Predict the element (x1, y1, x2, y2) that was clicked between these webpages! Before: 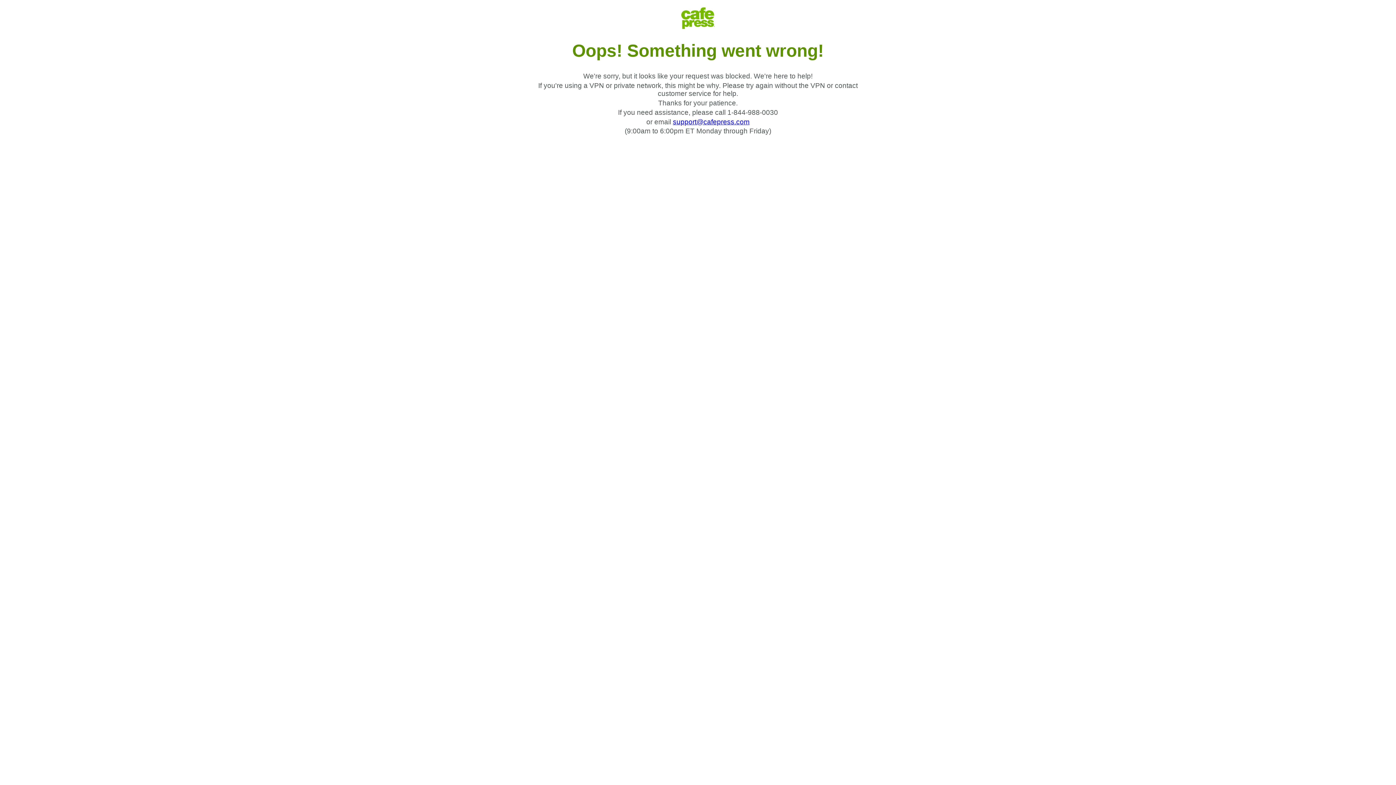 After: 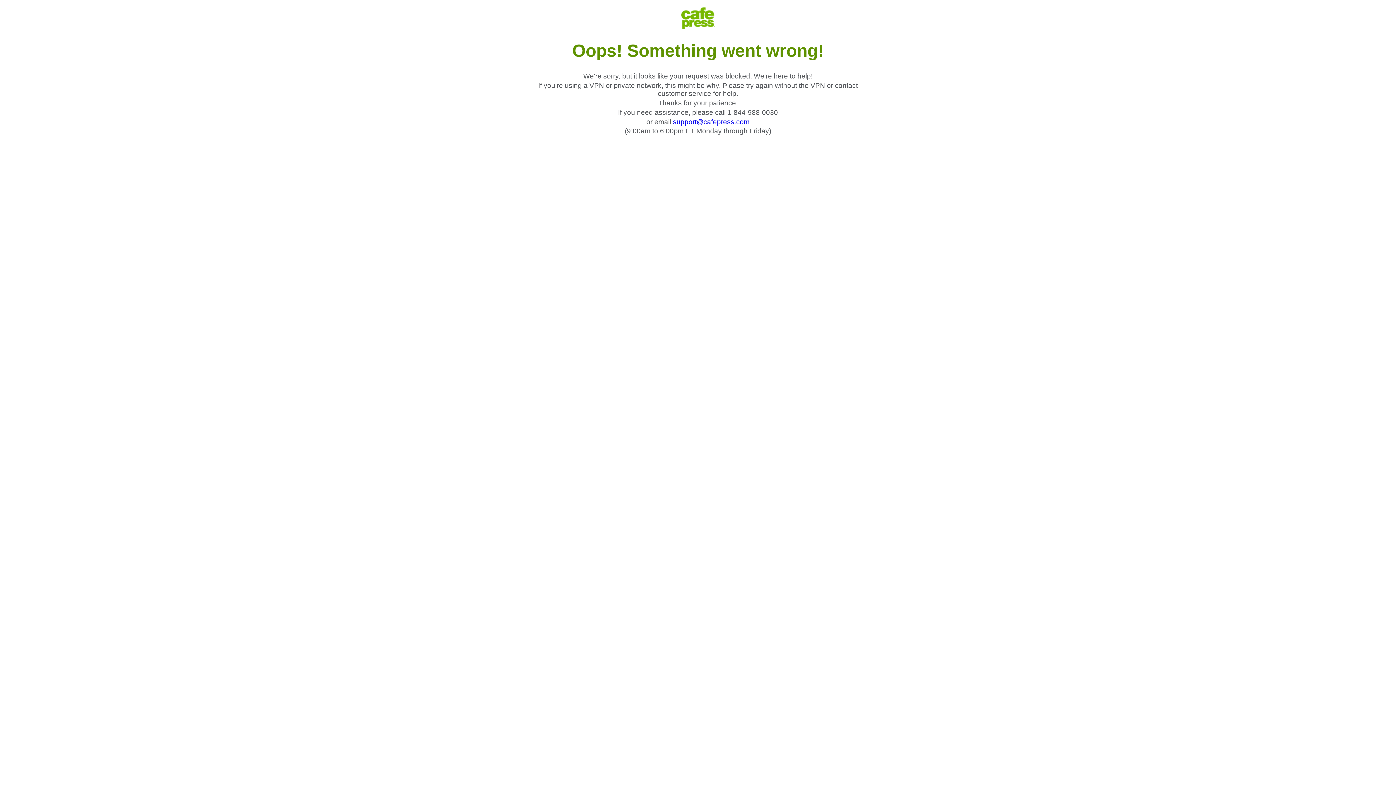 Action: bbox: (673, 118, 749, 125) label: support@cafepress.com